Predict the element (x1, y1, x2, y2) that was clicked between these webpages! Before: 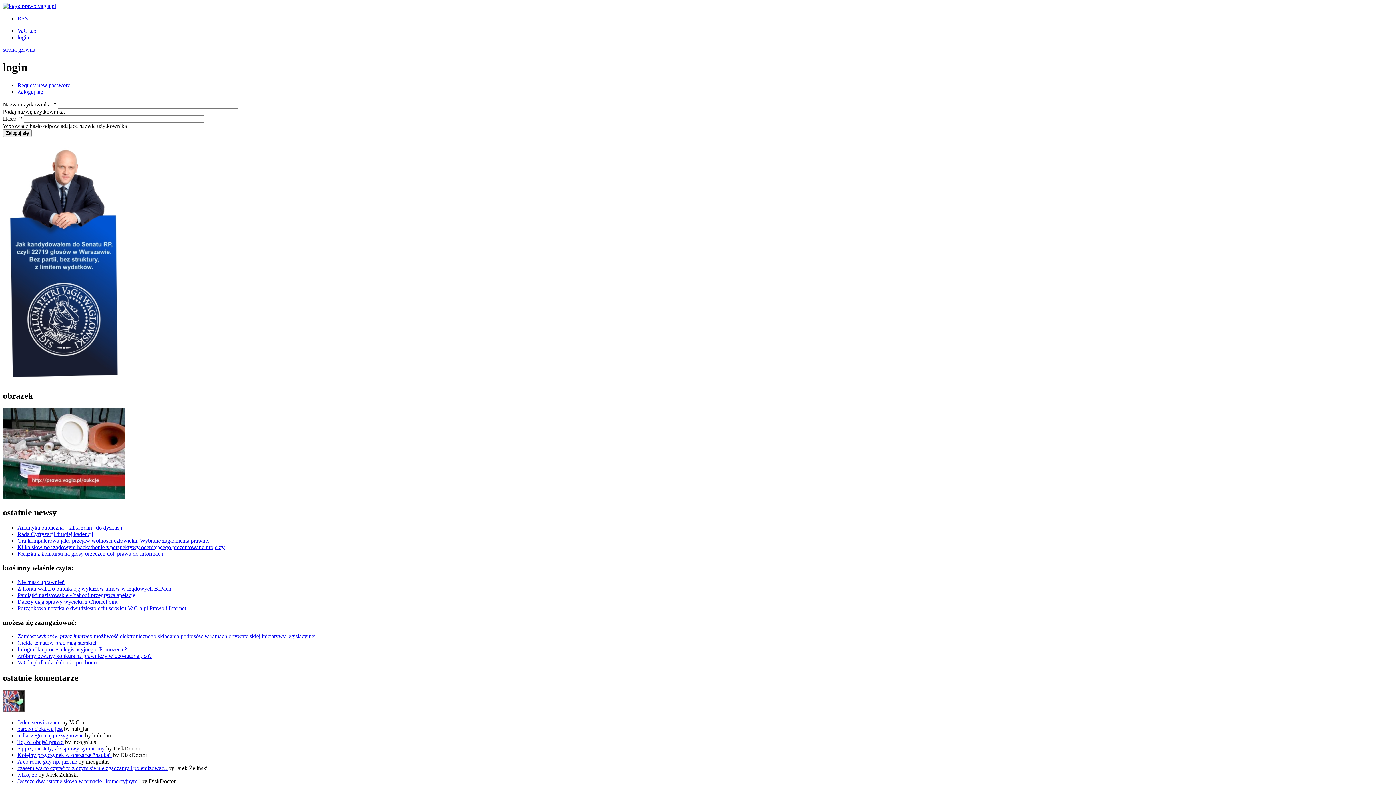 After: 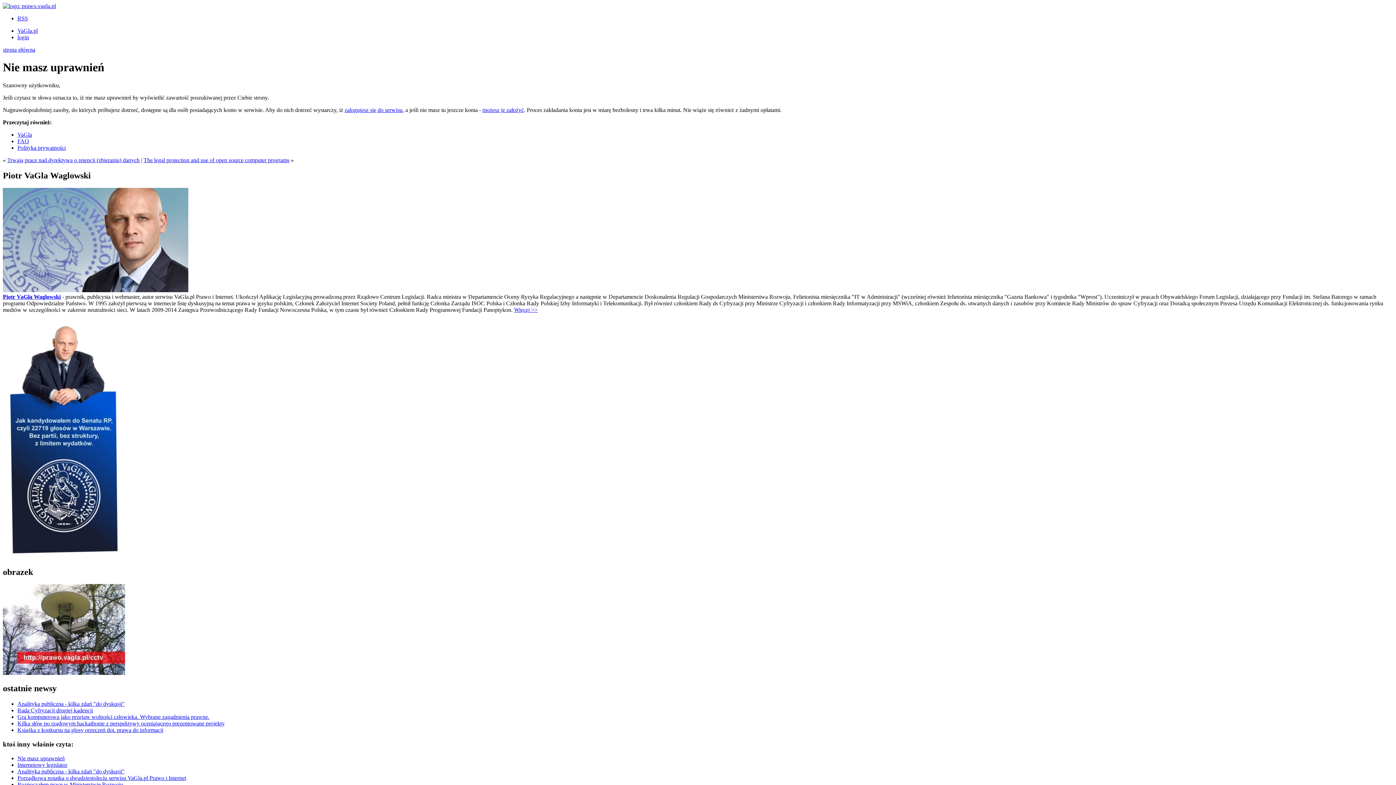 Action: label: RSS bbox: (17, 15, 28, 21)